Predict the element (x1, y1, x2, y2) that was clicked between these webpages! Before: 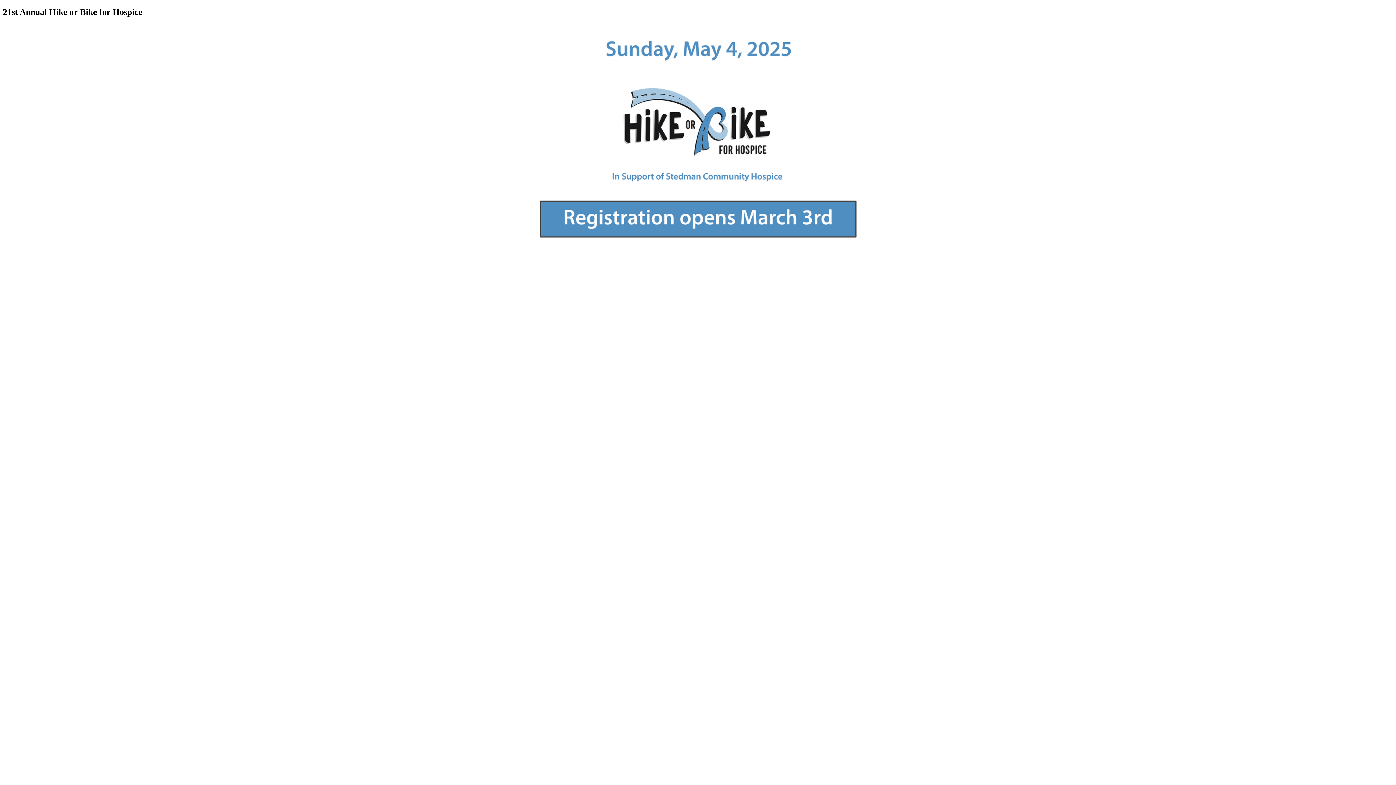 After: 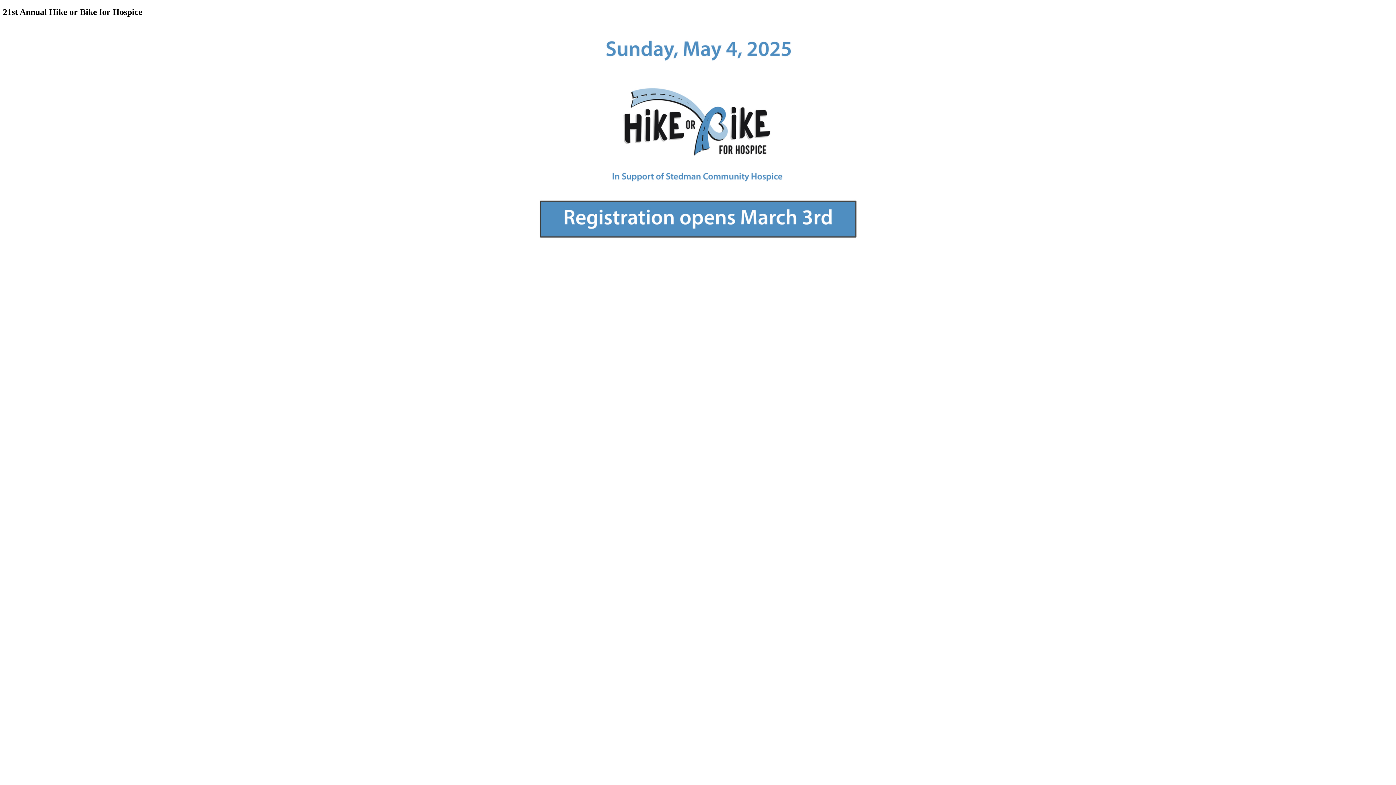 Action: bbox: (480, 244, 916, 250)